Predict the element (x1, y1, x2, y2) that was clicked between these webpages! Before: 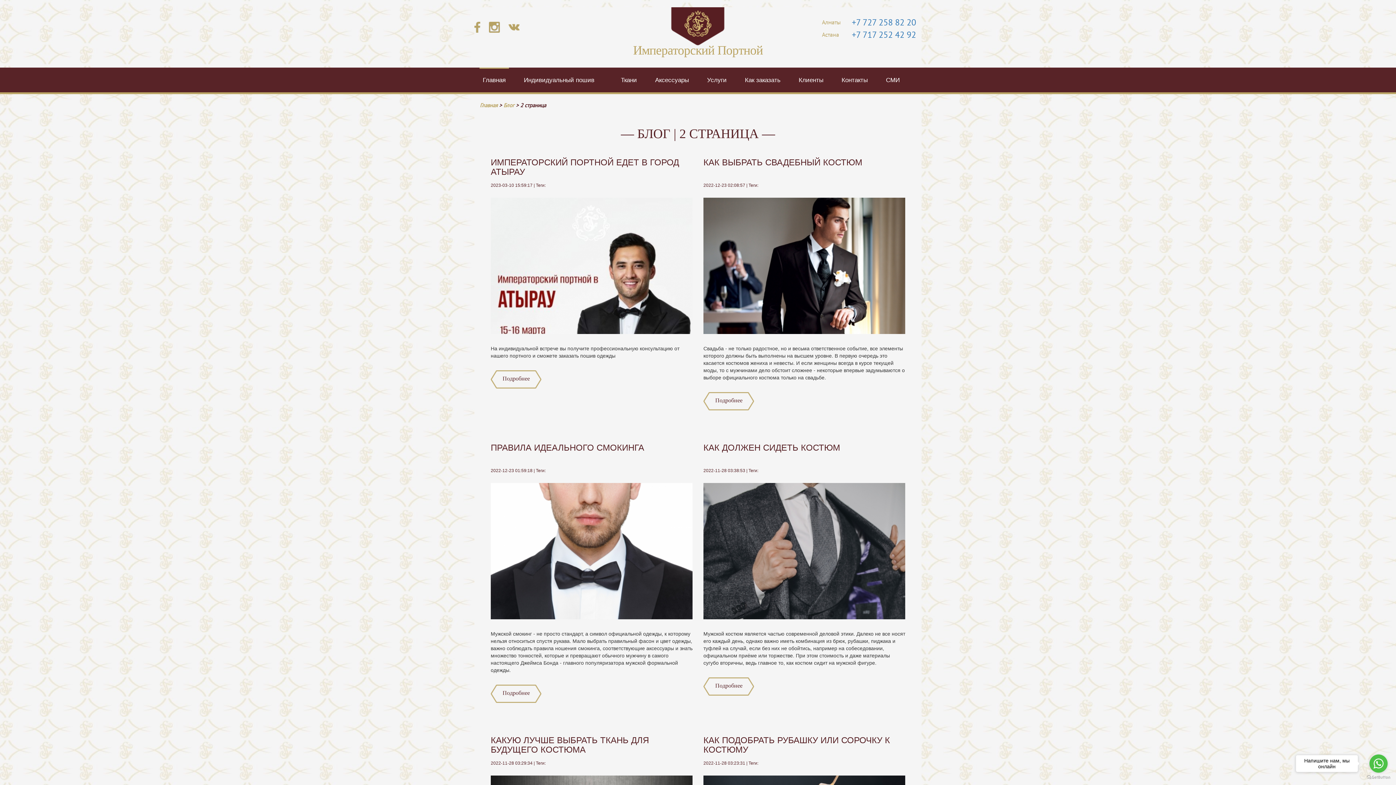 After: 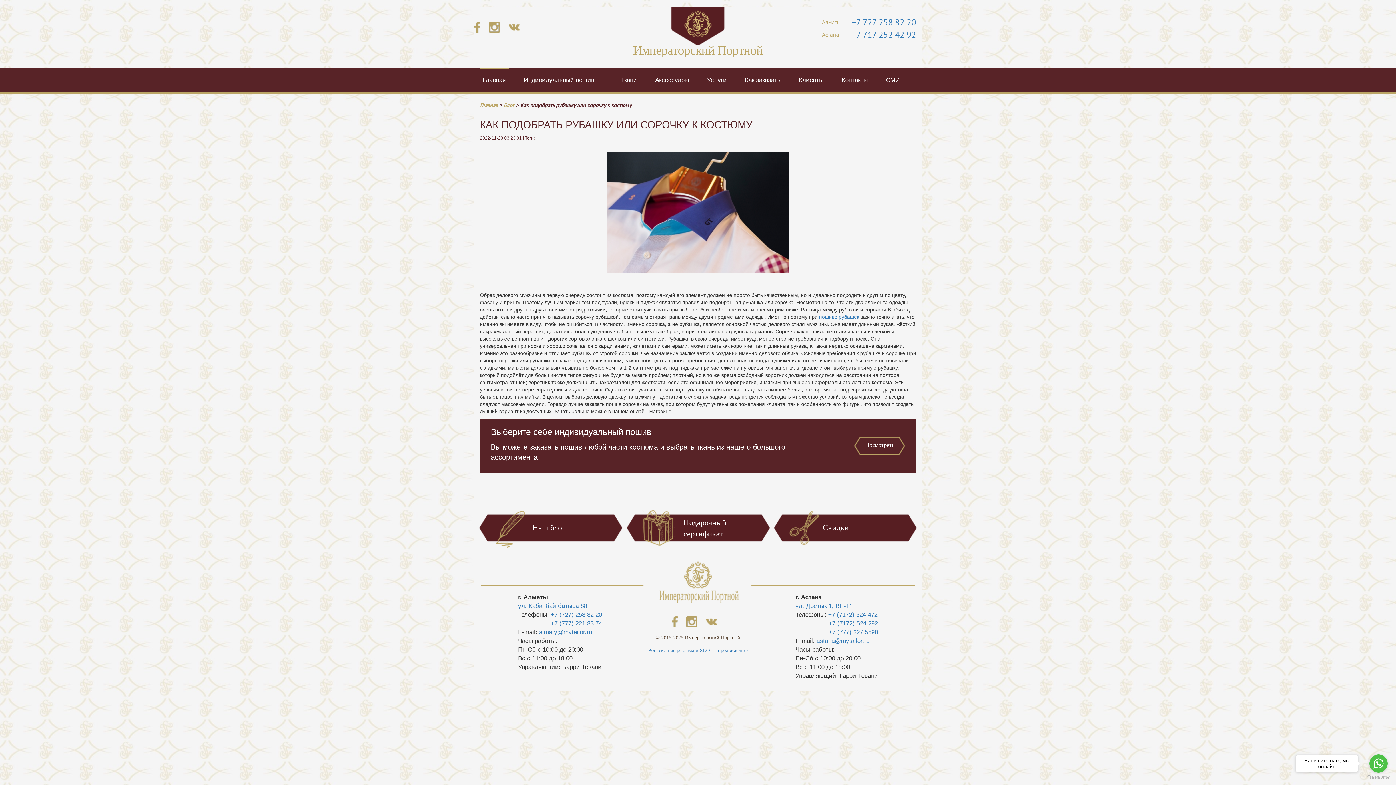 Action: label: КАК ПОДОБРАТЬ РУБАШКУ ИЛИ СОРОЧКУ К КОСТЮМУ bbox: (703, 735, 890, 754)